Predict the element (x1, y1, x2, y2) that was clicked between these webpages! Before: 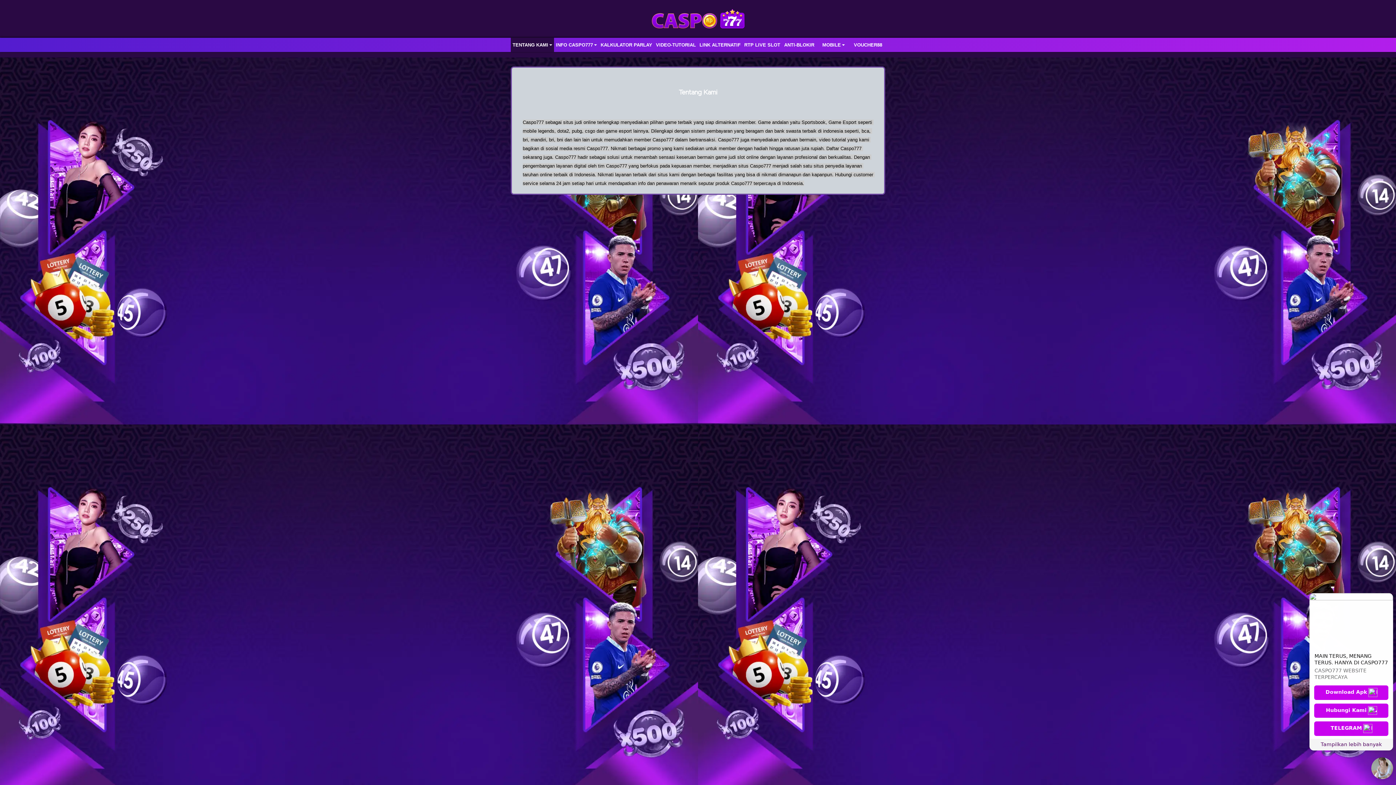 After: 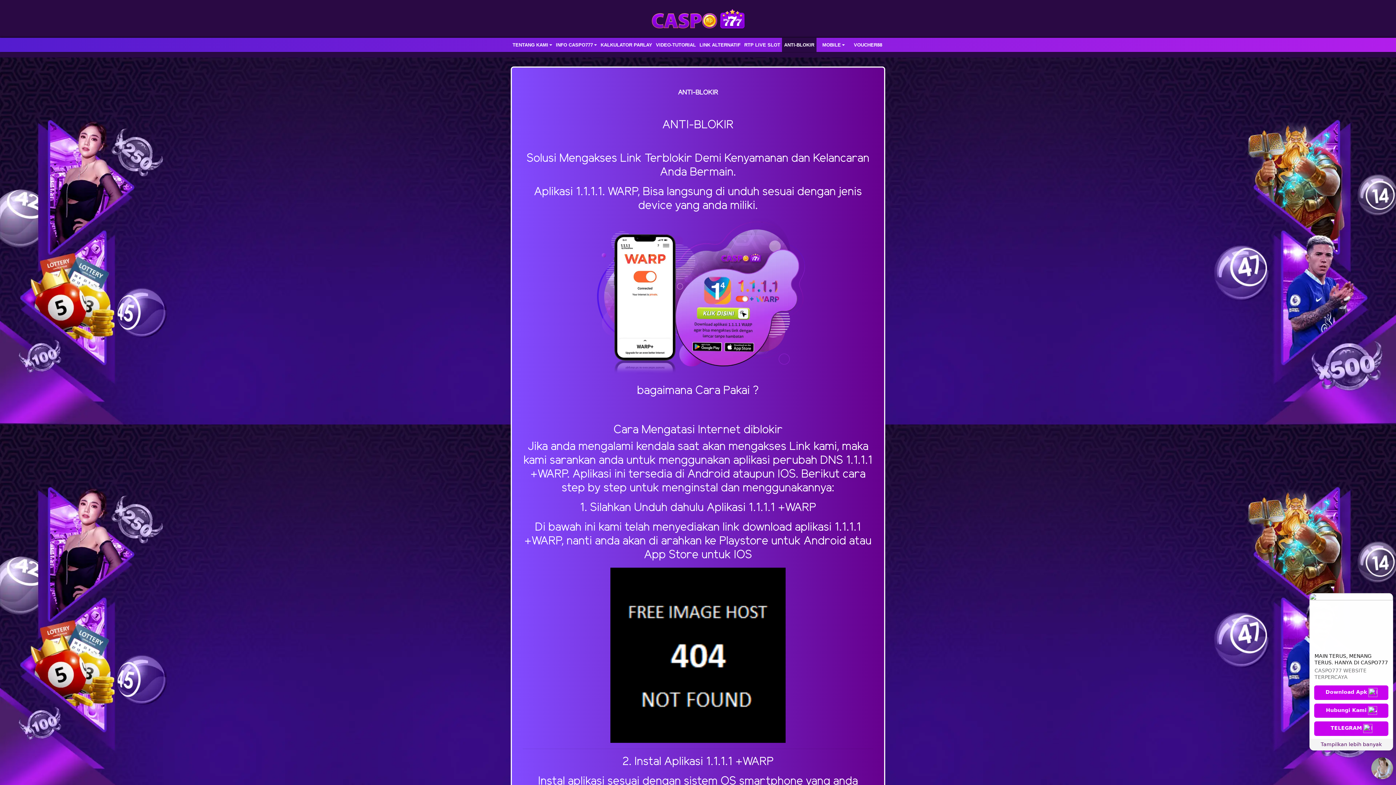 Action: bbox: (782, 39, 816, 50) label: ANTI-BLOKIR